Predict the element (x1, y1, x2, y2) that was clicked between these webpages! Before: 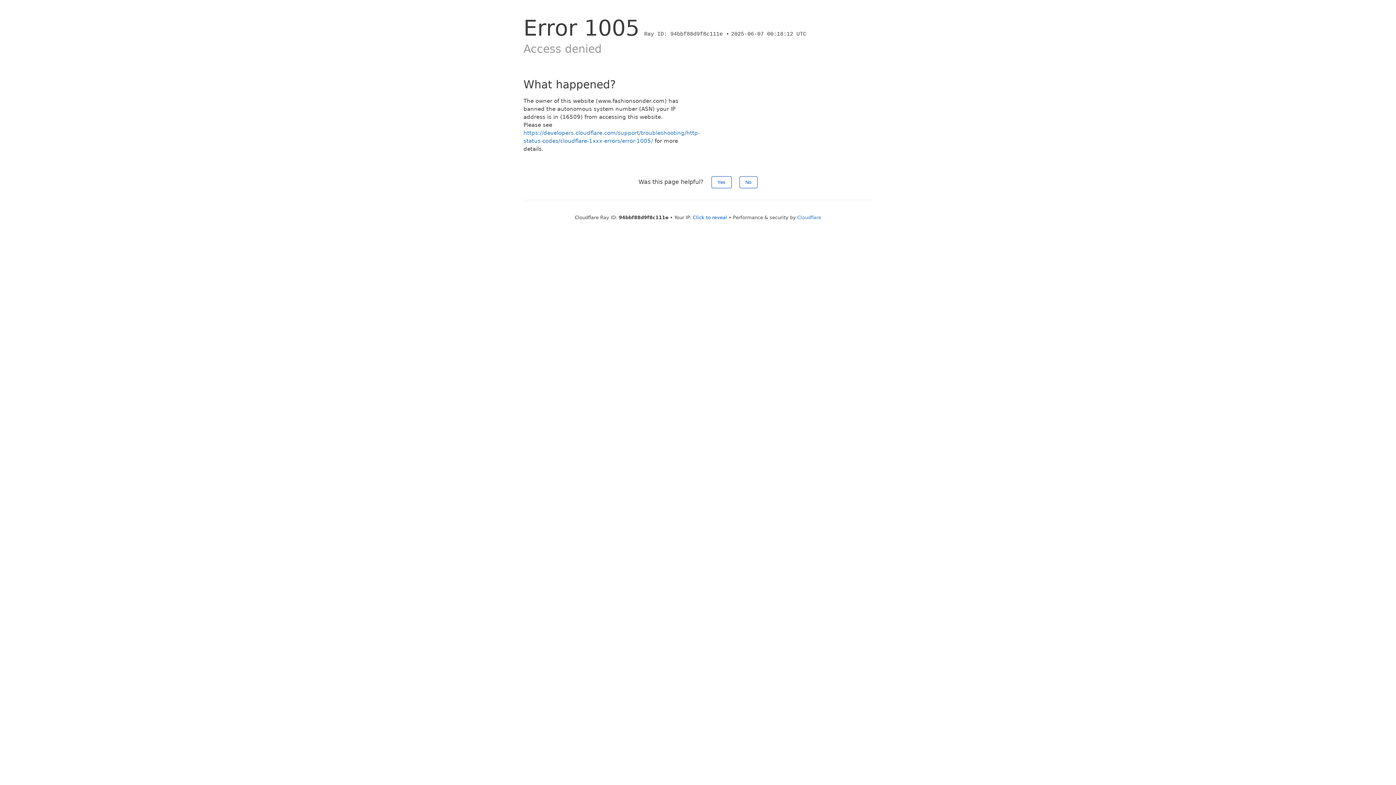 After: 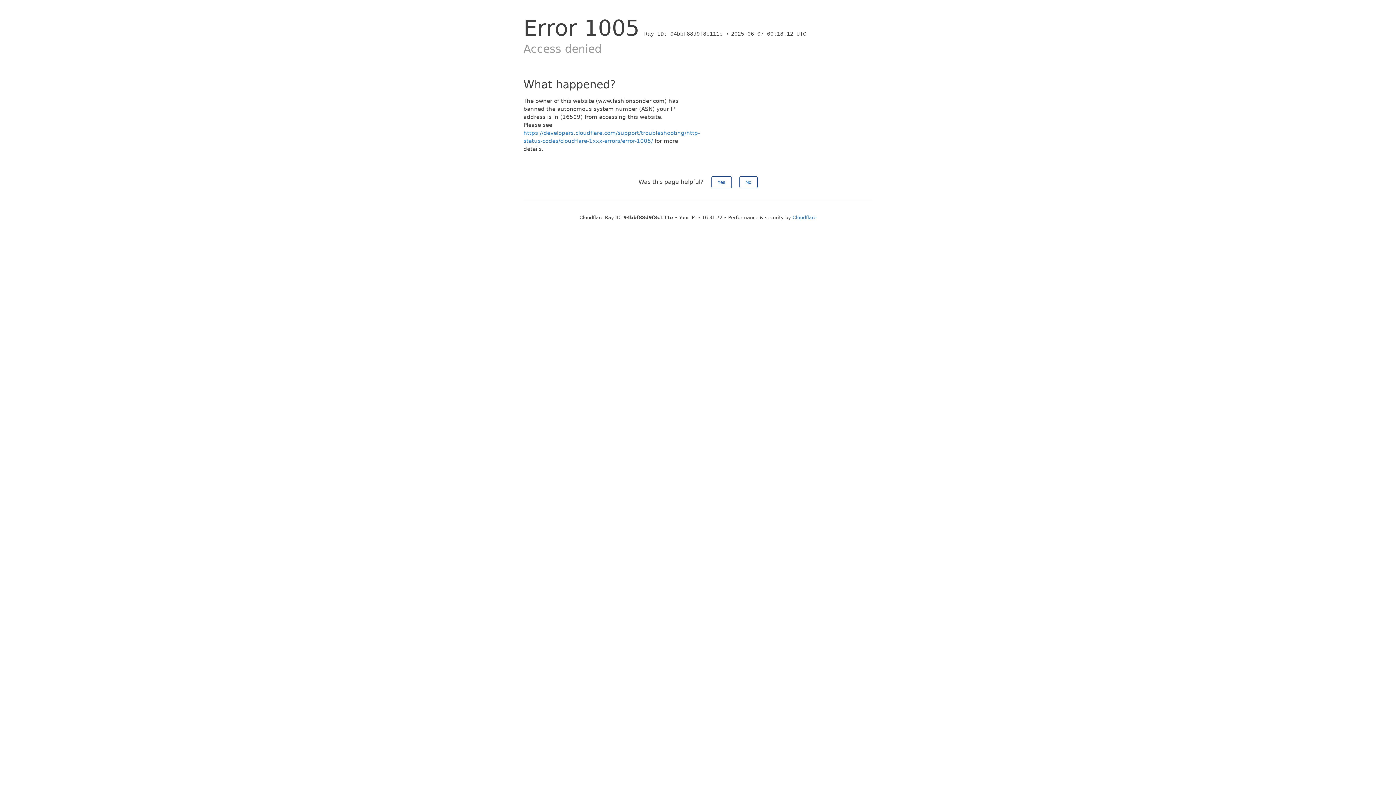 Action: label: Click to reveal bbox: (693, 214, 727, 220)